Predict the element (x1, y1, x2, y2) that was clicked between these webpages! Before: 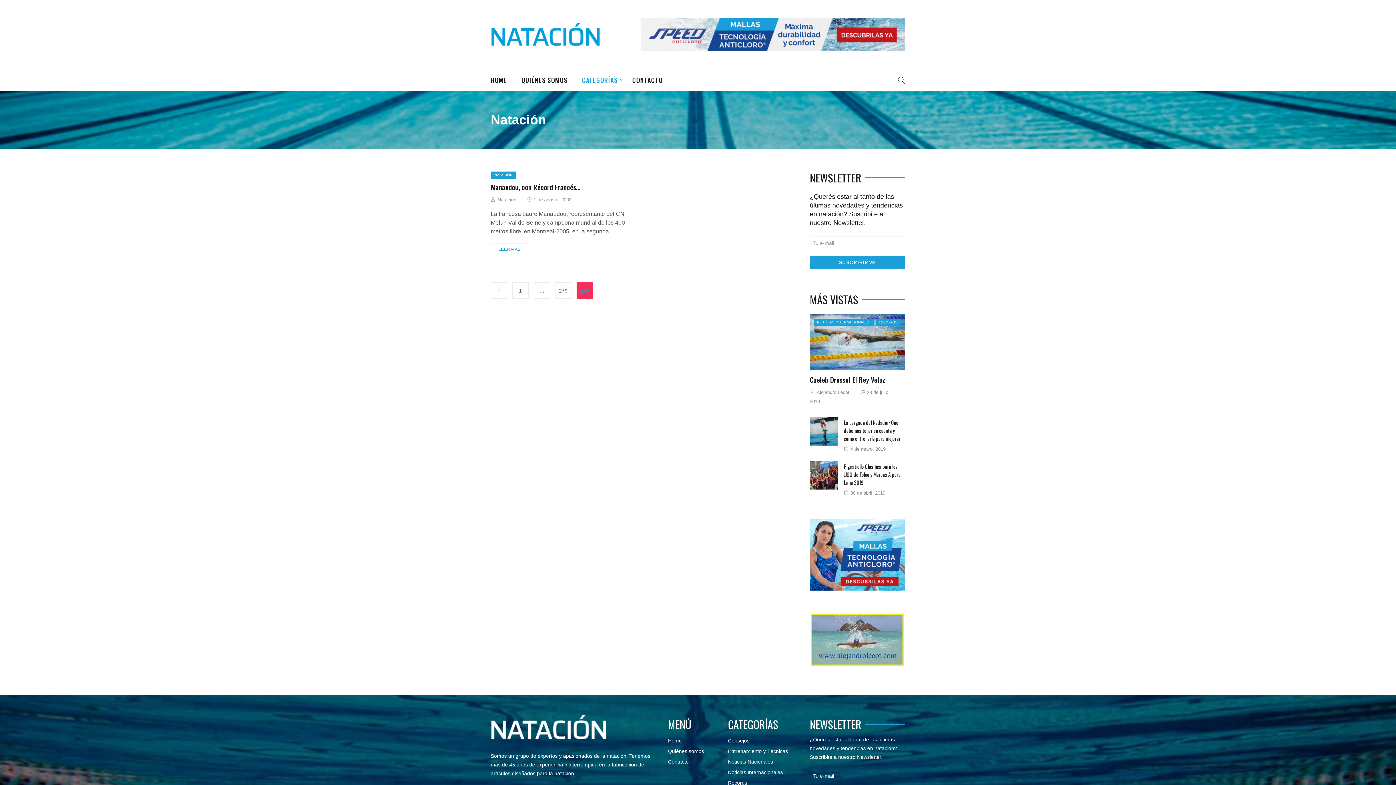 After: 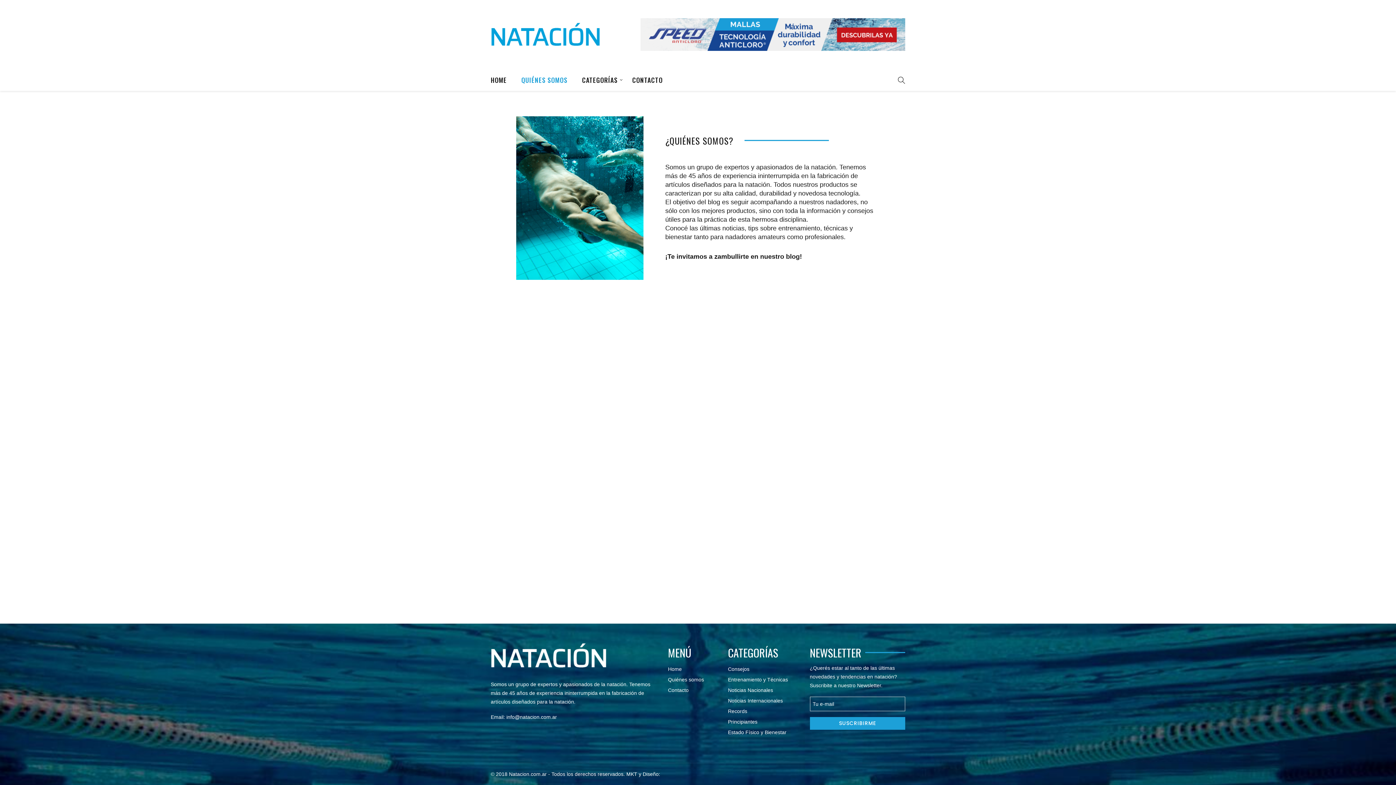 Action: bbox: (514, 69, 574, 90) label: QUIÉNES SOMOS